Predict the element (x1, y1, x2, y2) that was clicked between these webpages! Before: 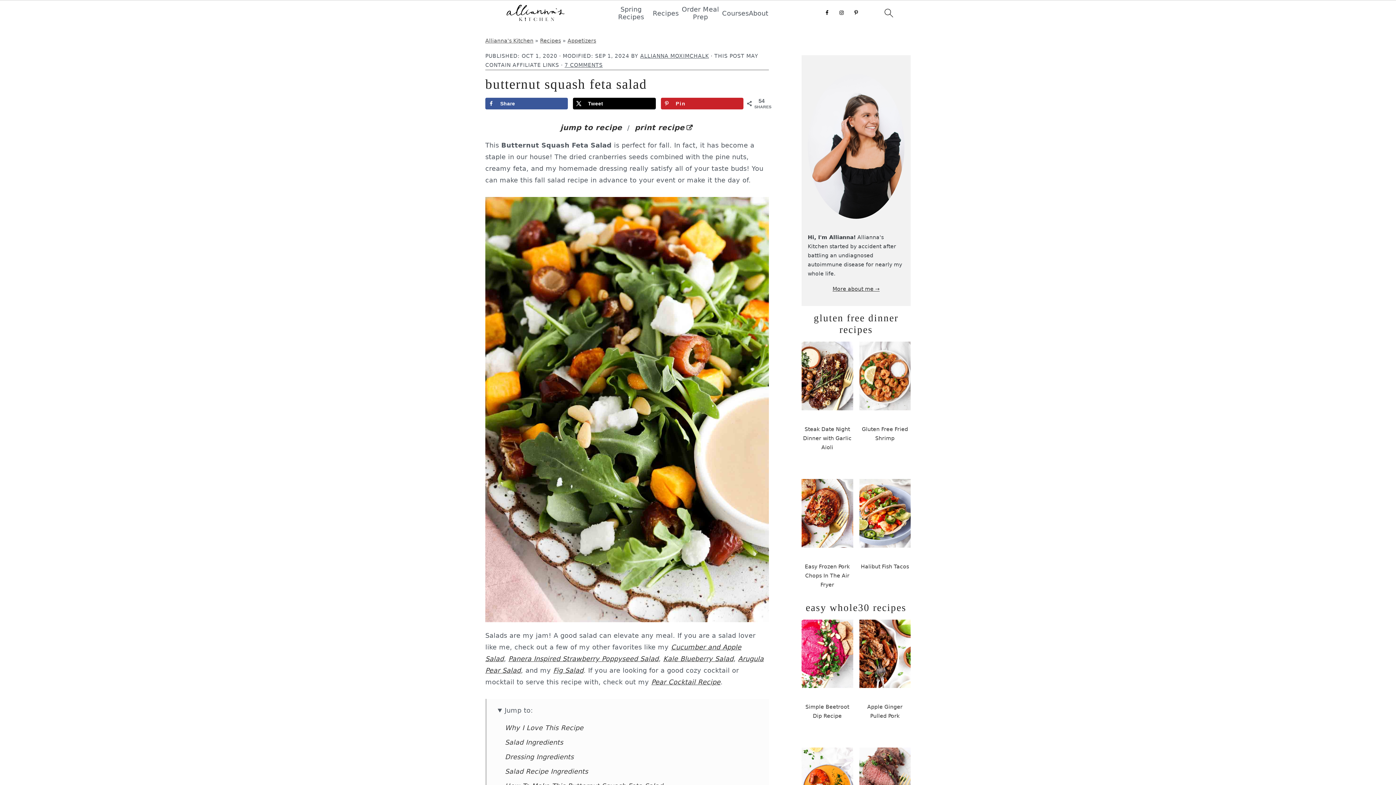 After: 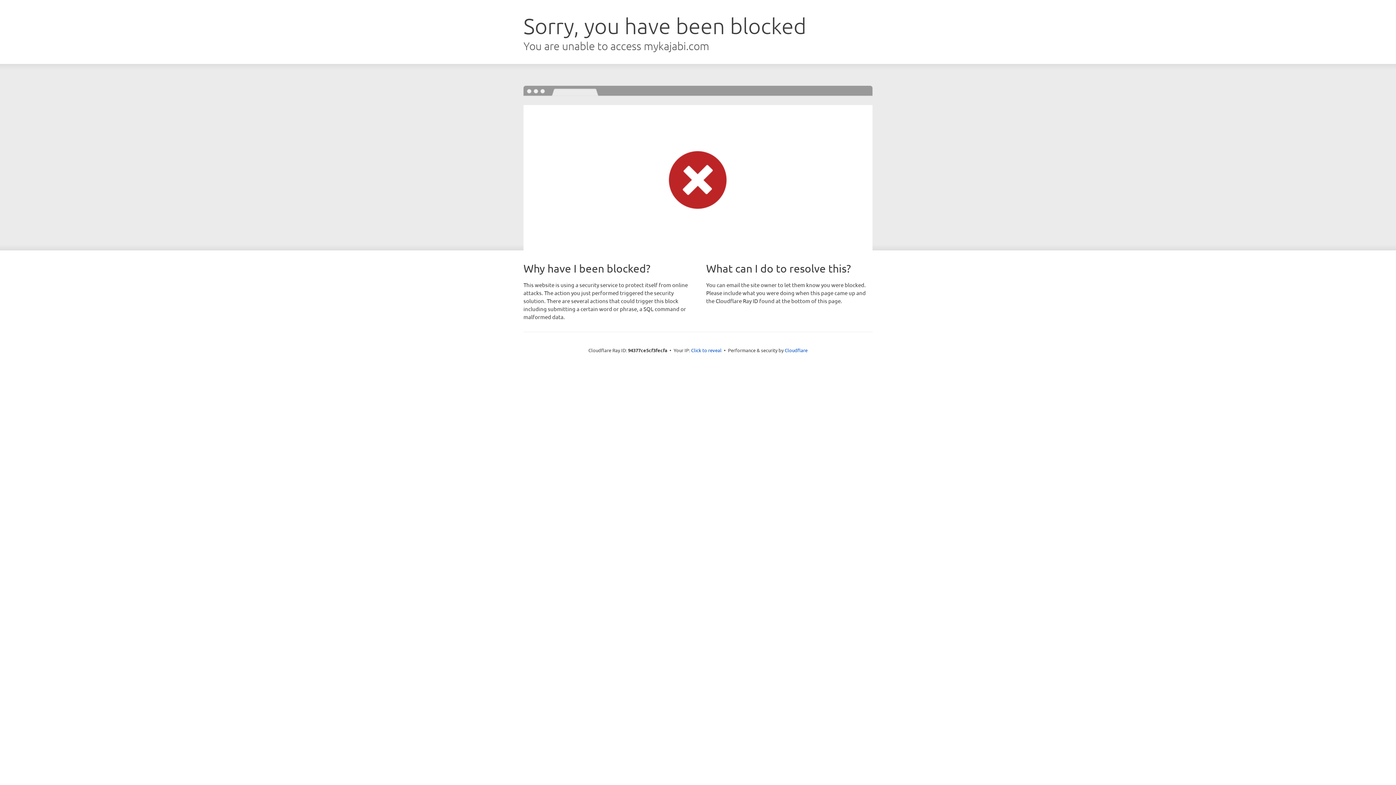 Action: bbox: (722, 9, 749, 16) label: Courses